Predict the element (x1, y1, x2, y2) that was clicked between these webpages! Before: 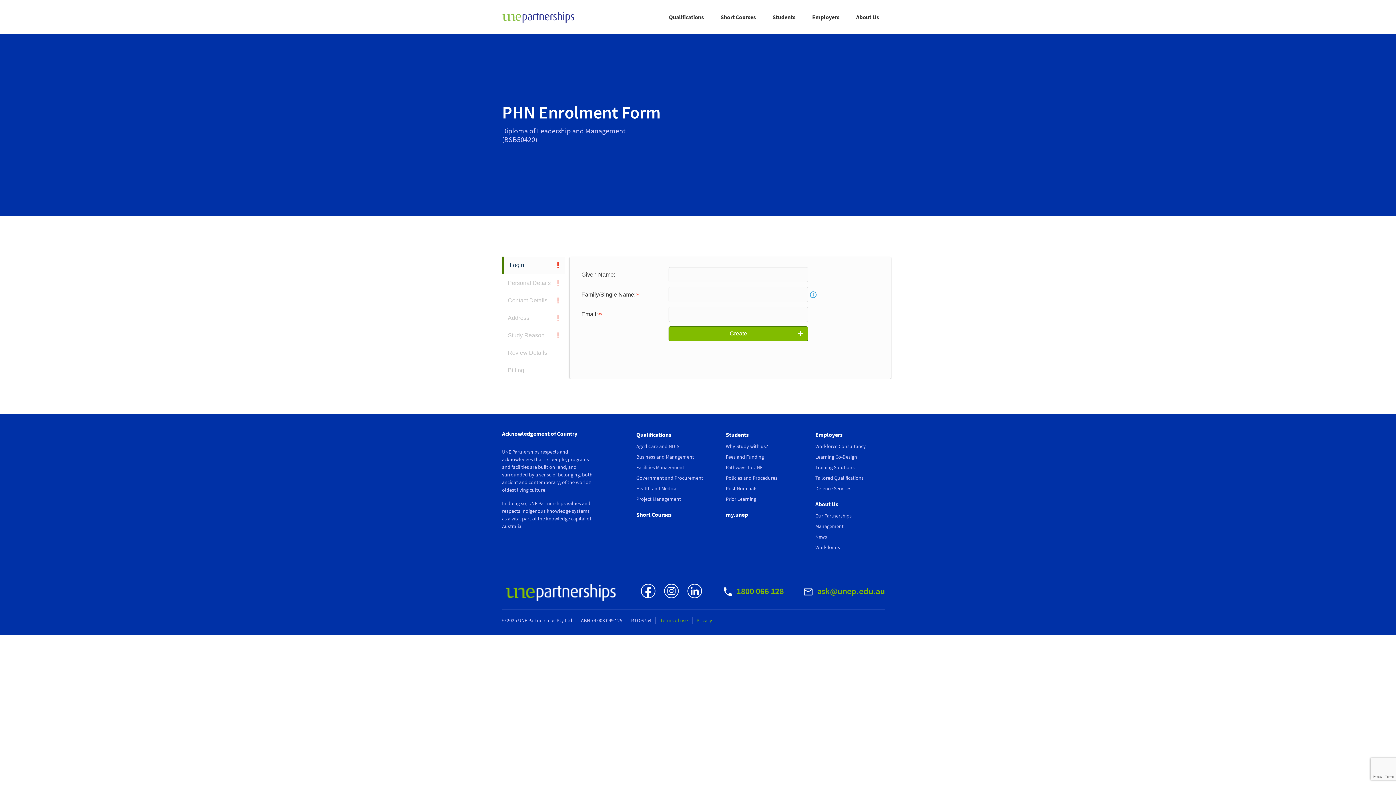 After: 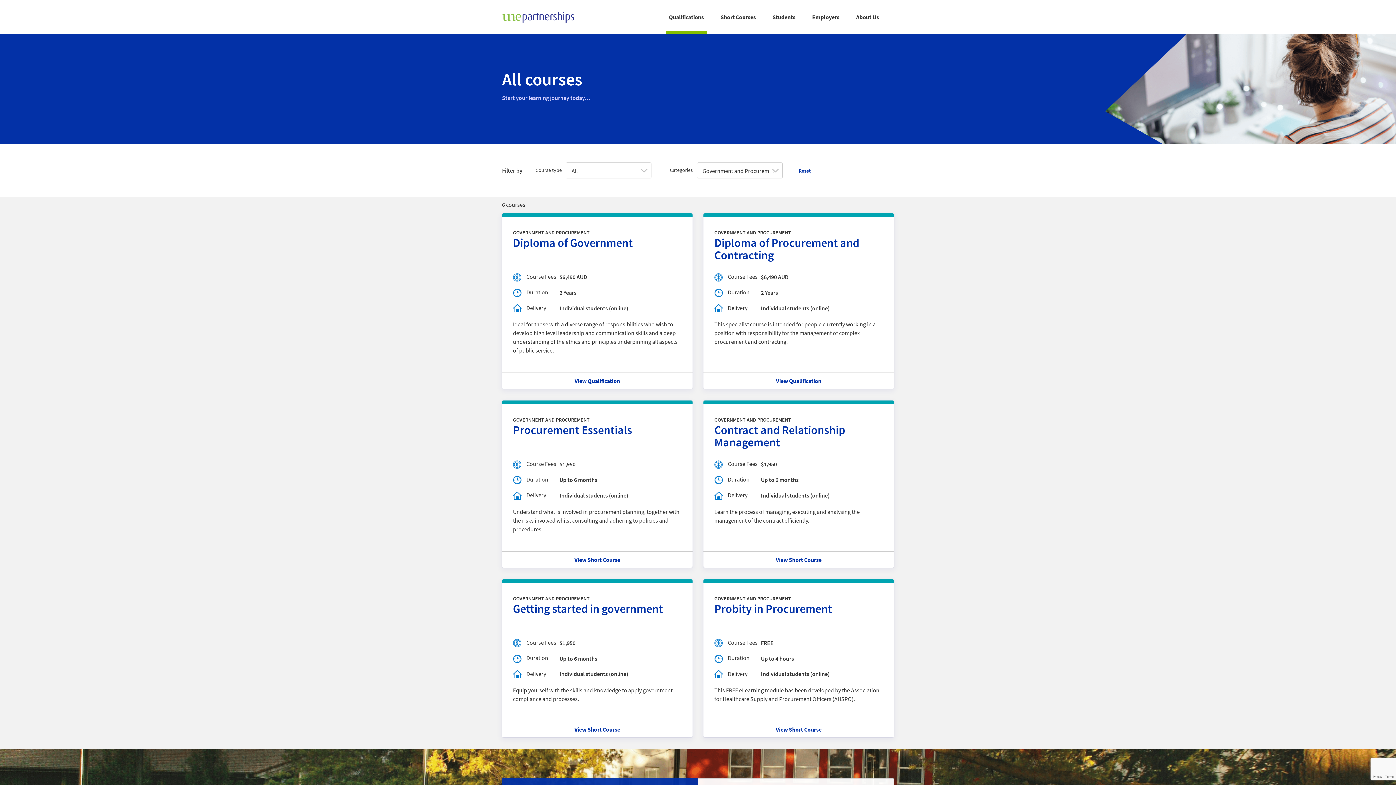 Action: bbox: (636, 474, 703, 481) label: Government and Procurement